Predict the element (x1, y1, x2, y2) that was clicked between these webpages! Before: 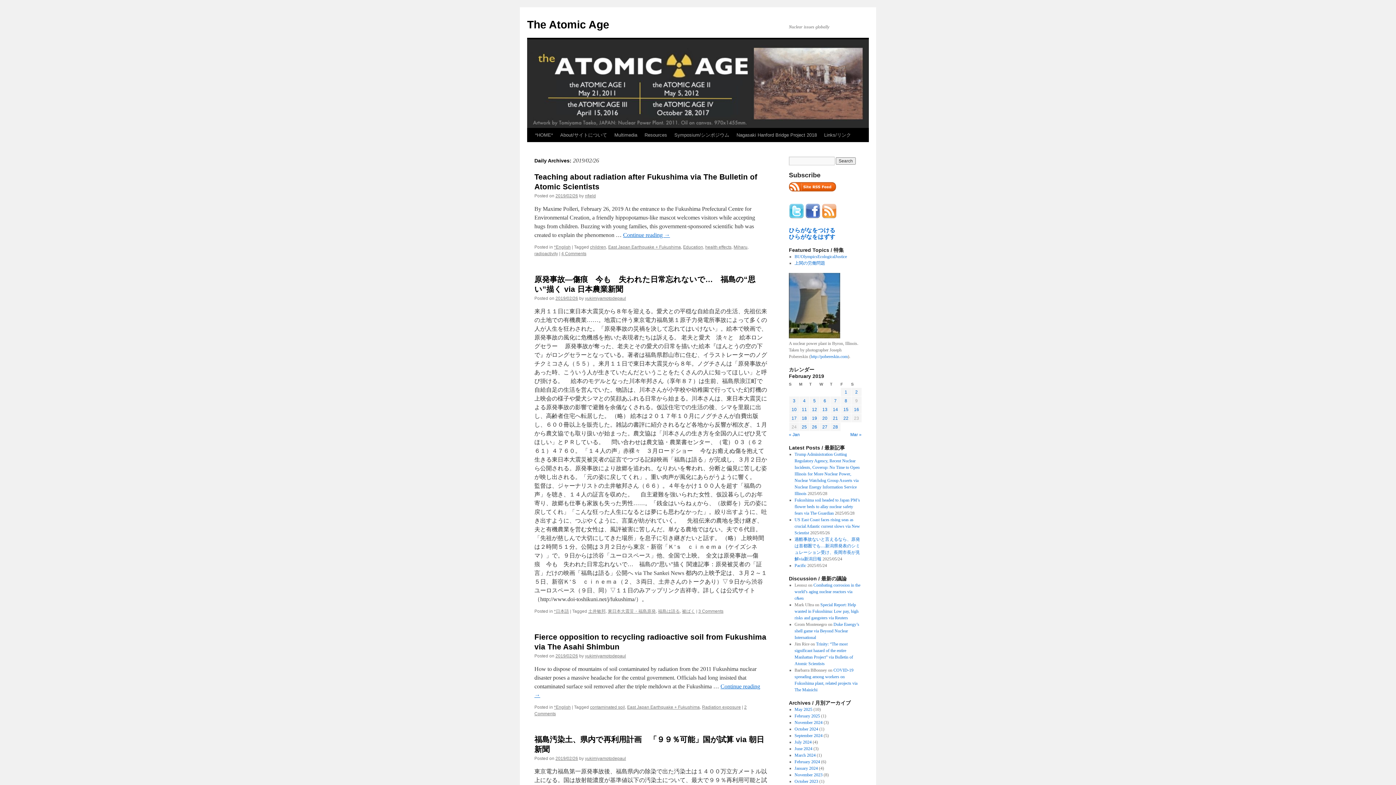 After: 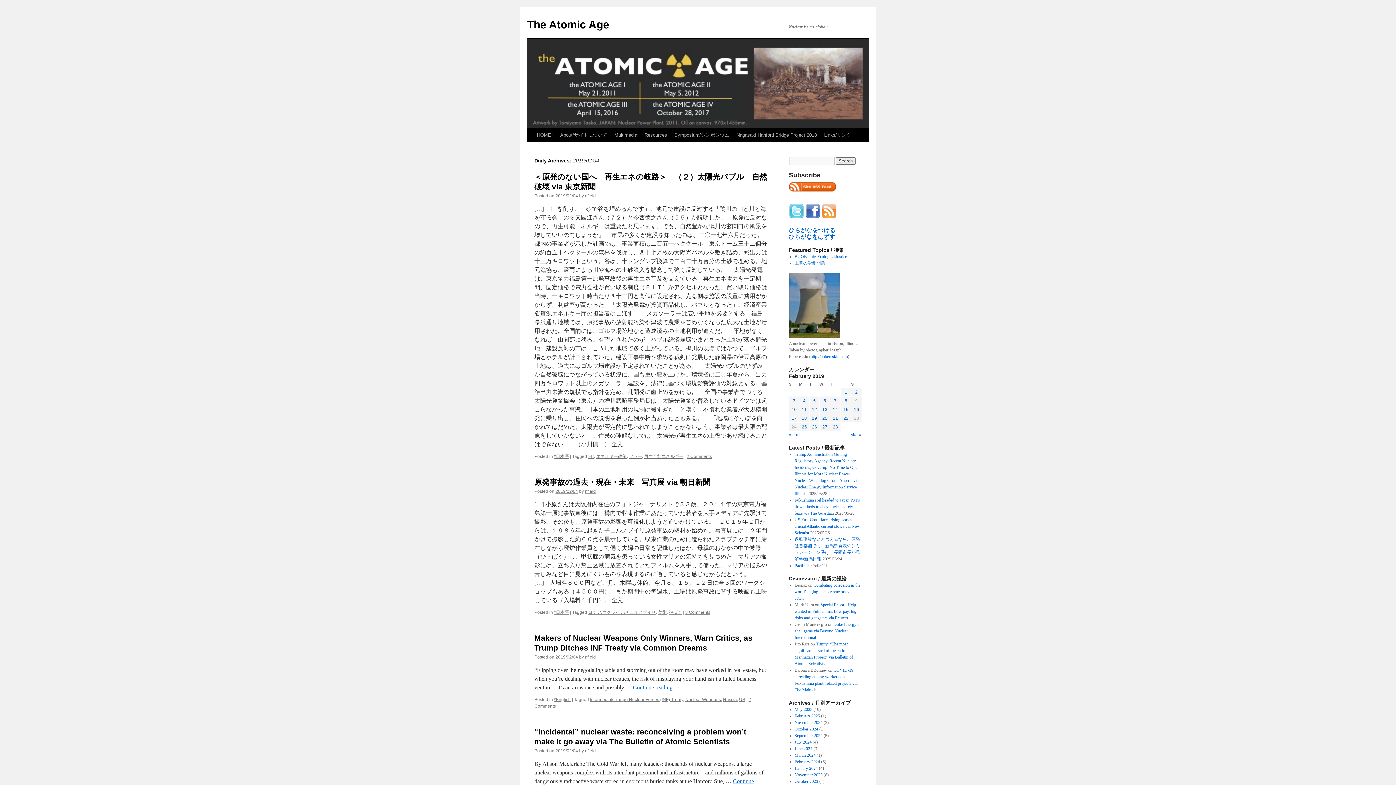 Action: label: Posts published on February 4, 2019 bbox: (803, 398, 805, 403)